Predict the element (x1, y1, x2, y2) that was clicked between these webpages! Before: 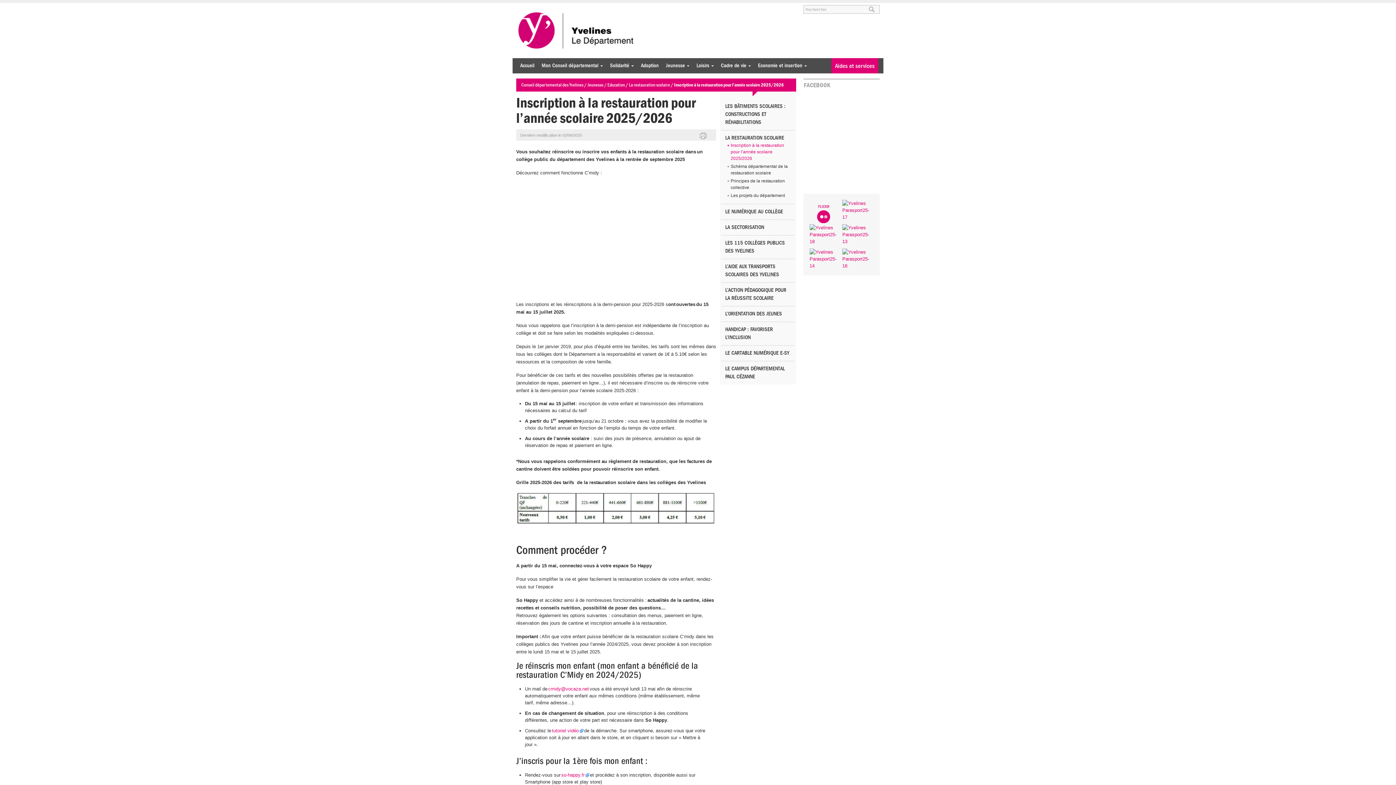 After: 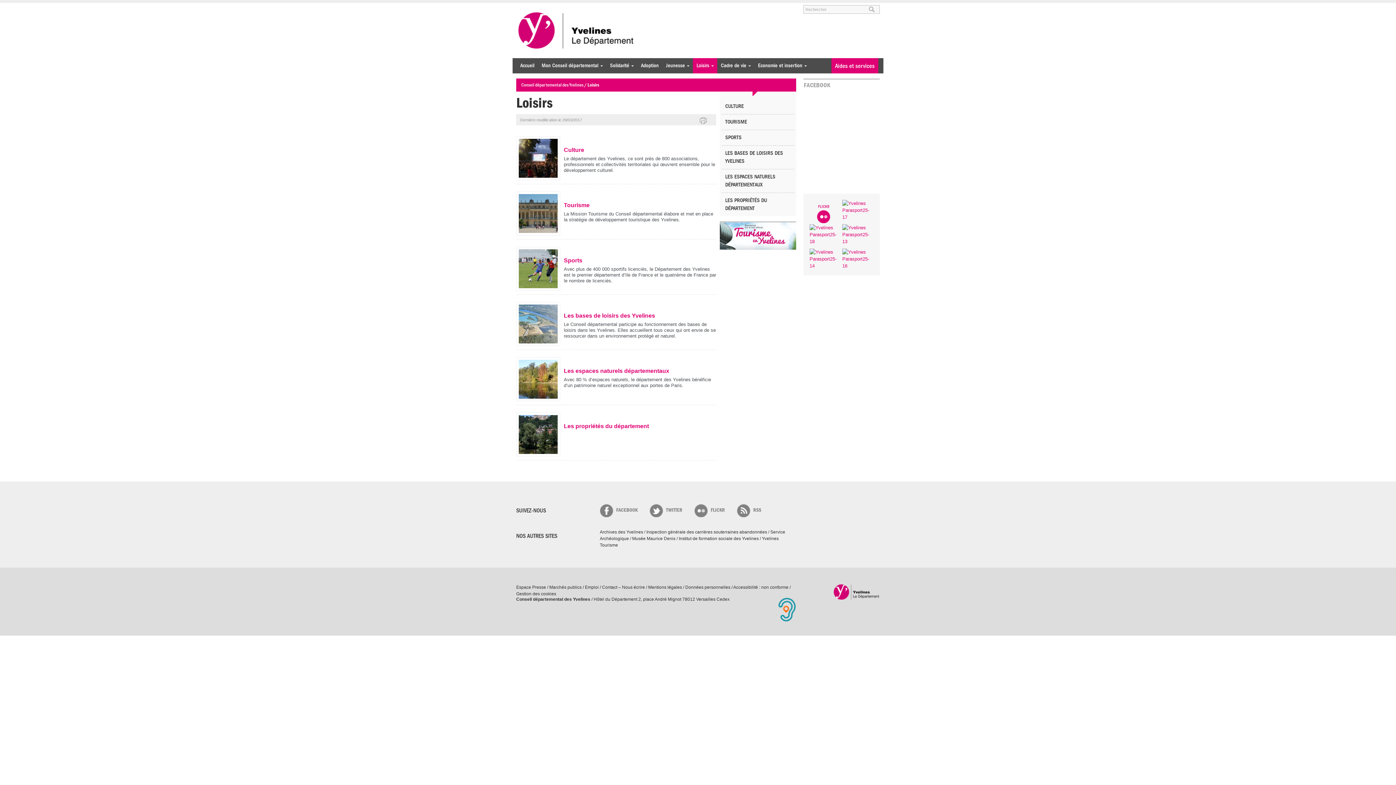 Action: label: Loisirs» bbox: (693, 58, 717, 73)